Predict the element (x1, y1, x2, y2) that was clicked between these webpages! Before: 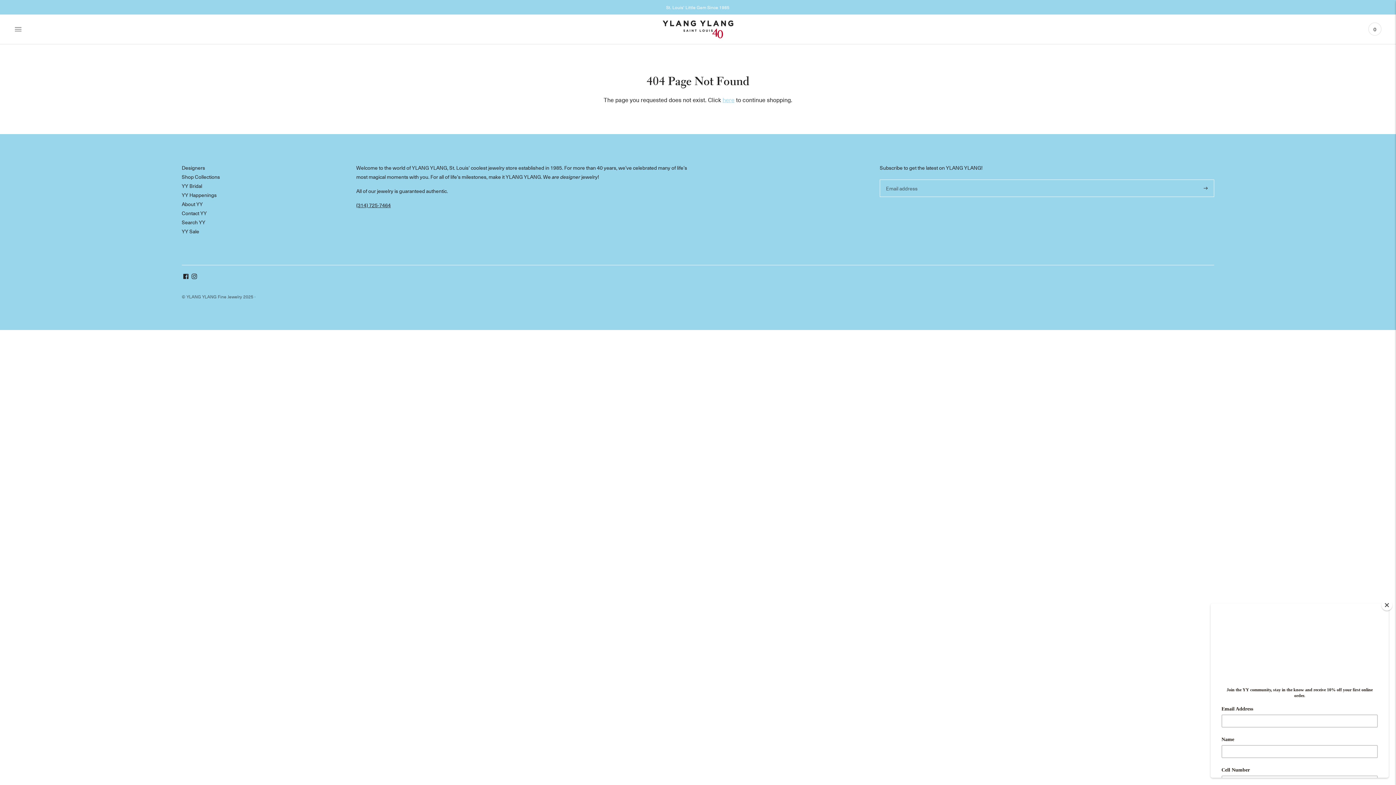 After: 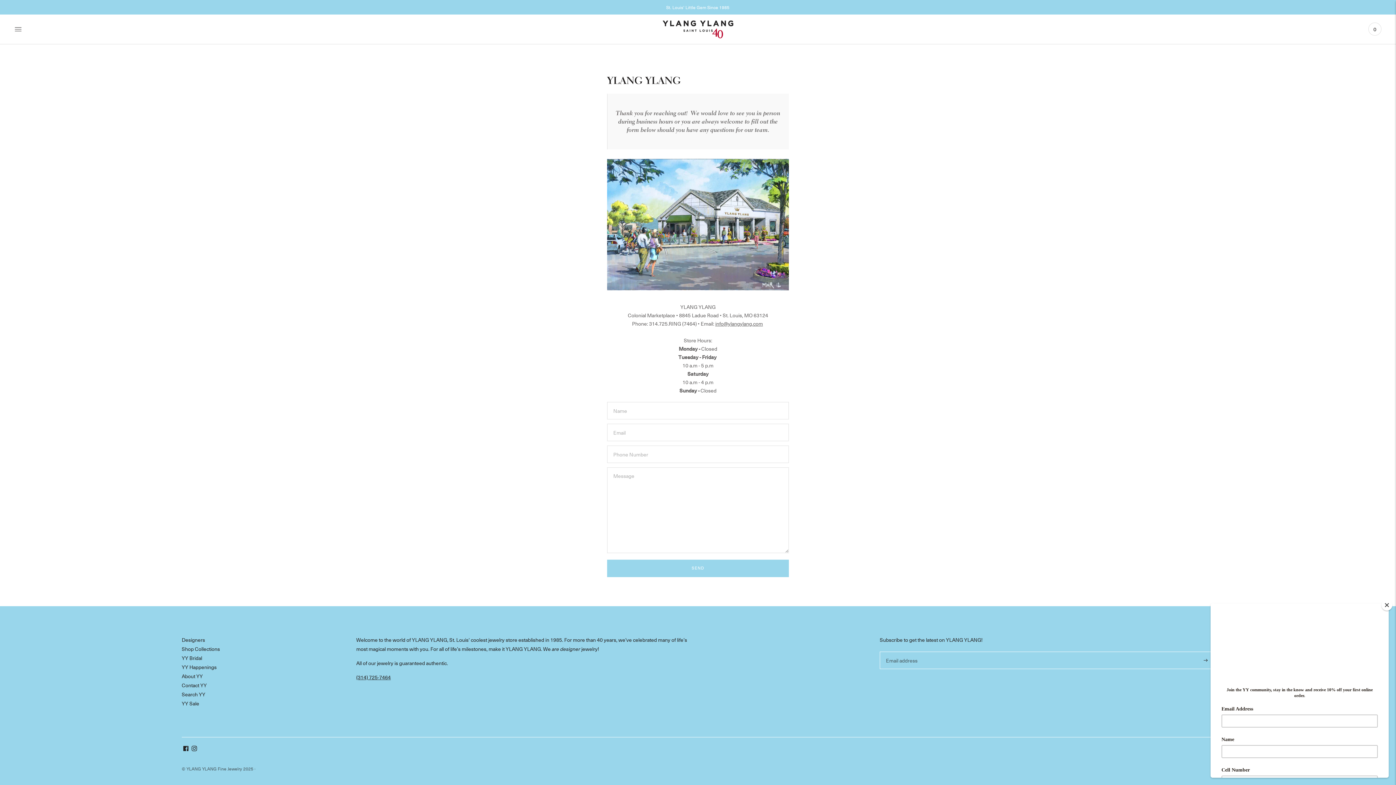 Action: bbox: (181, 209, 206, 216) label: Contact YY